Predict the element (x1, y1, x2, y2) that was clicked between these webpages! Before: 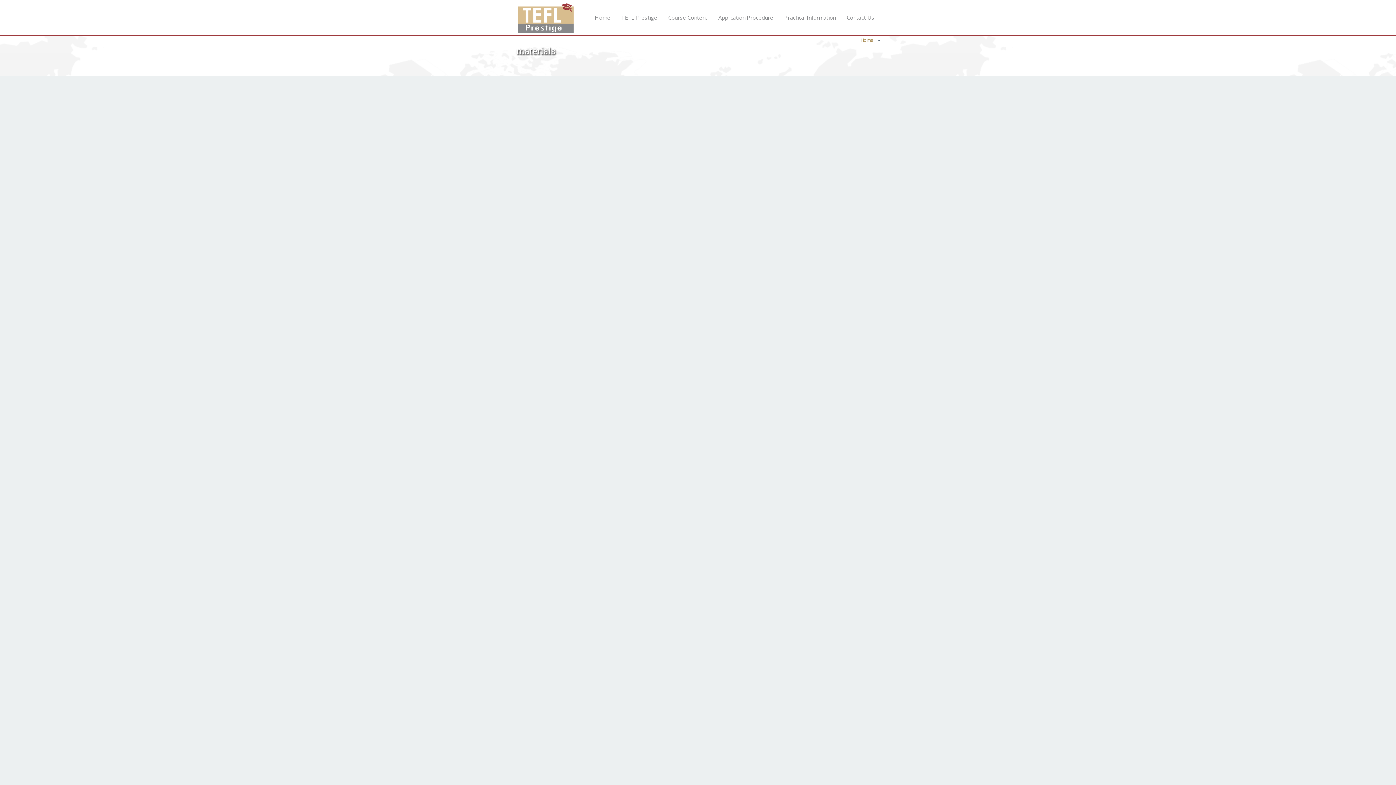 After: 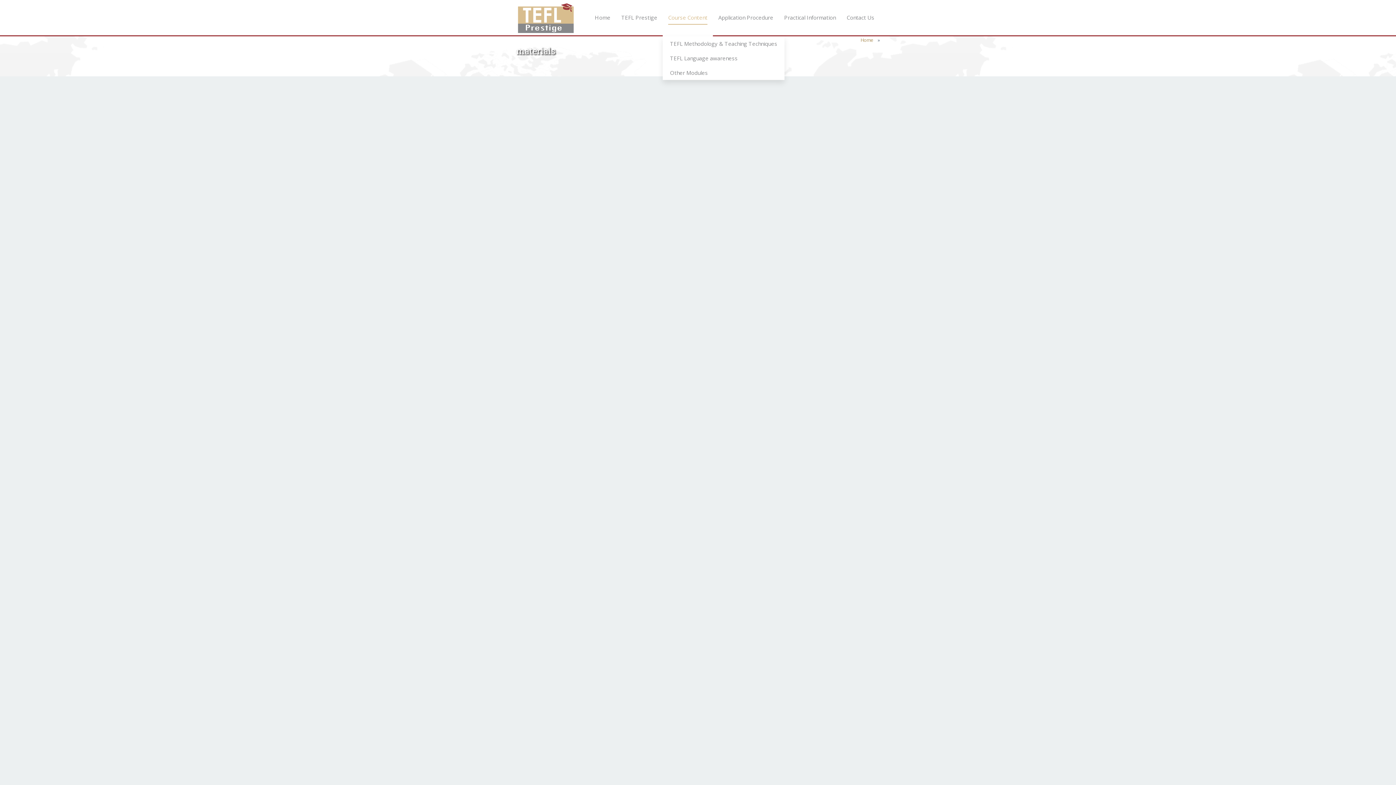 Action: bbox: (662, 0, 713, 36) label: Course Content